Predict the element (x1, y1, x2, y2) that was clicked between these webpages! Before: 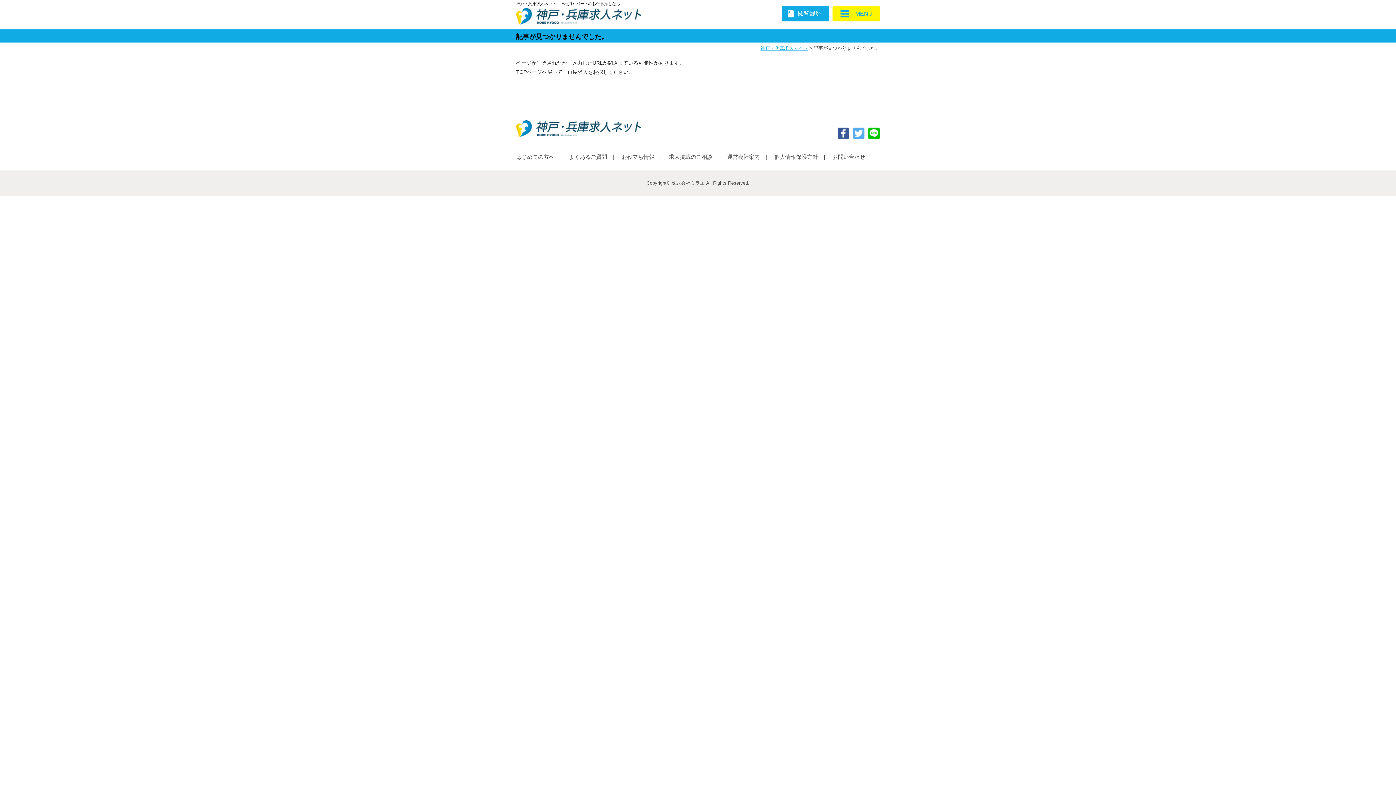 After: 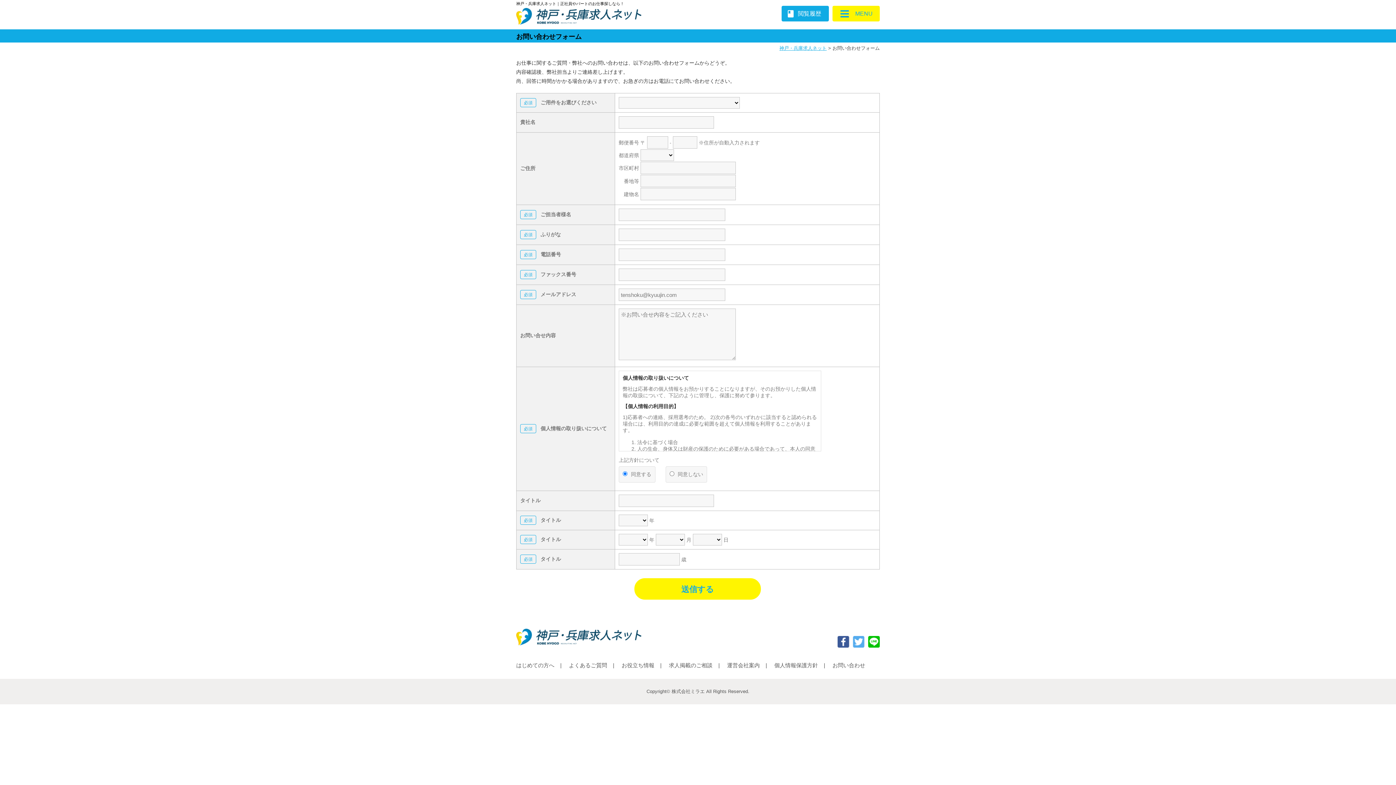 Action: bbox: (832, 153, 865, 160) label: お問い合わせ